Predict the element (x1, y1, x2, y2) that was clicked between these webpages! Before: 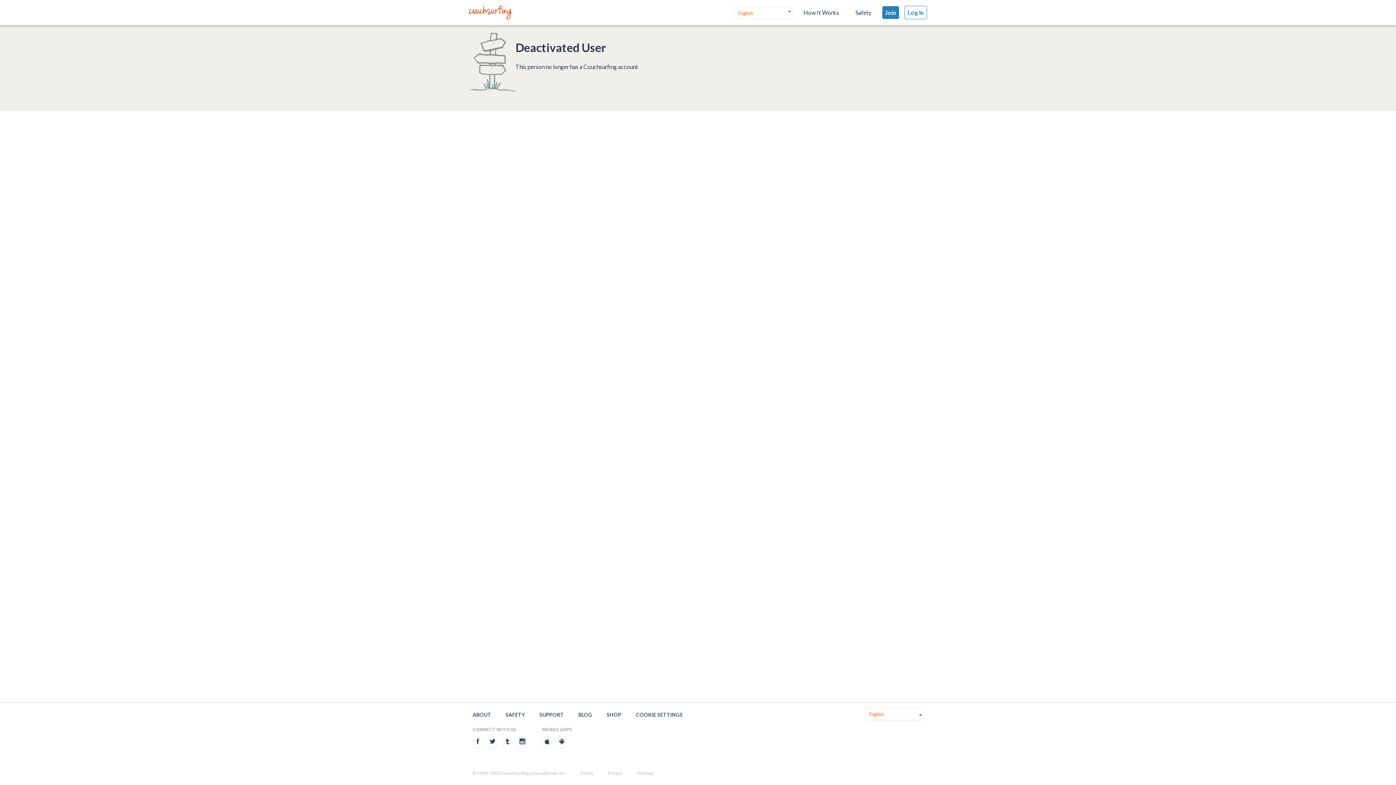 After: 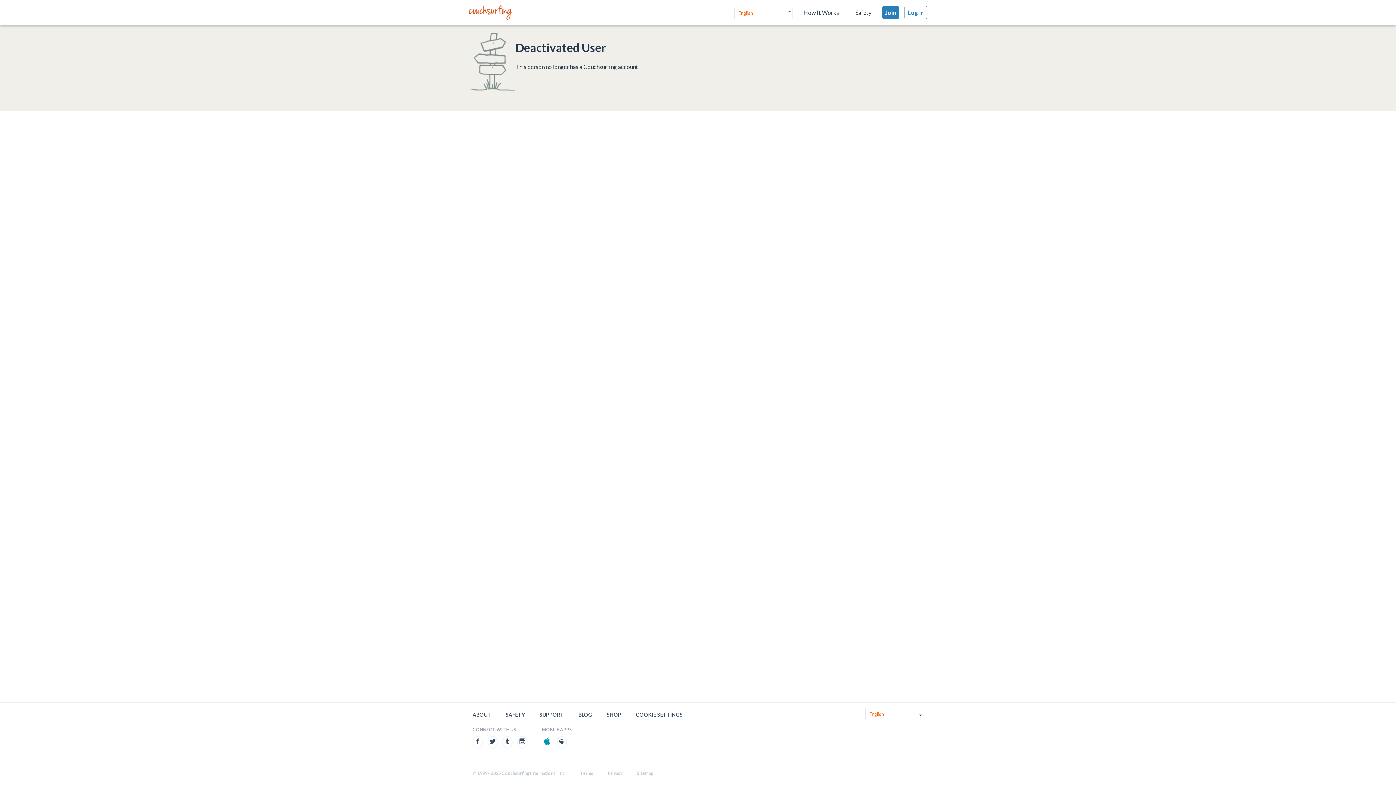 Action: bbox: (542, 736, 552, 749)